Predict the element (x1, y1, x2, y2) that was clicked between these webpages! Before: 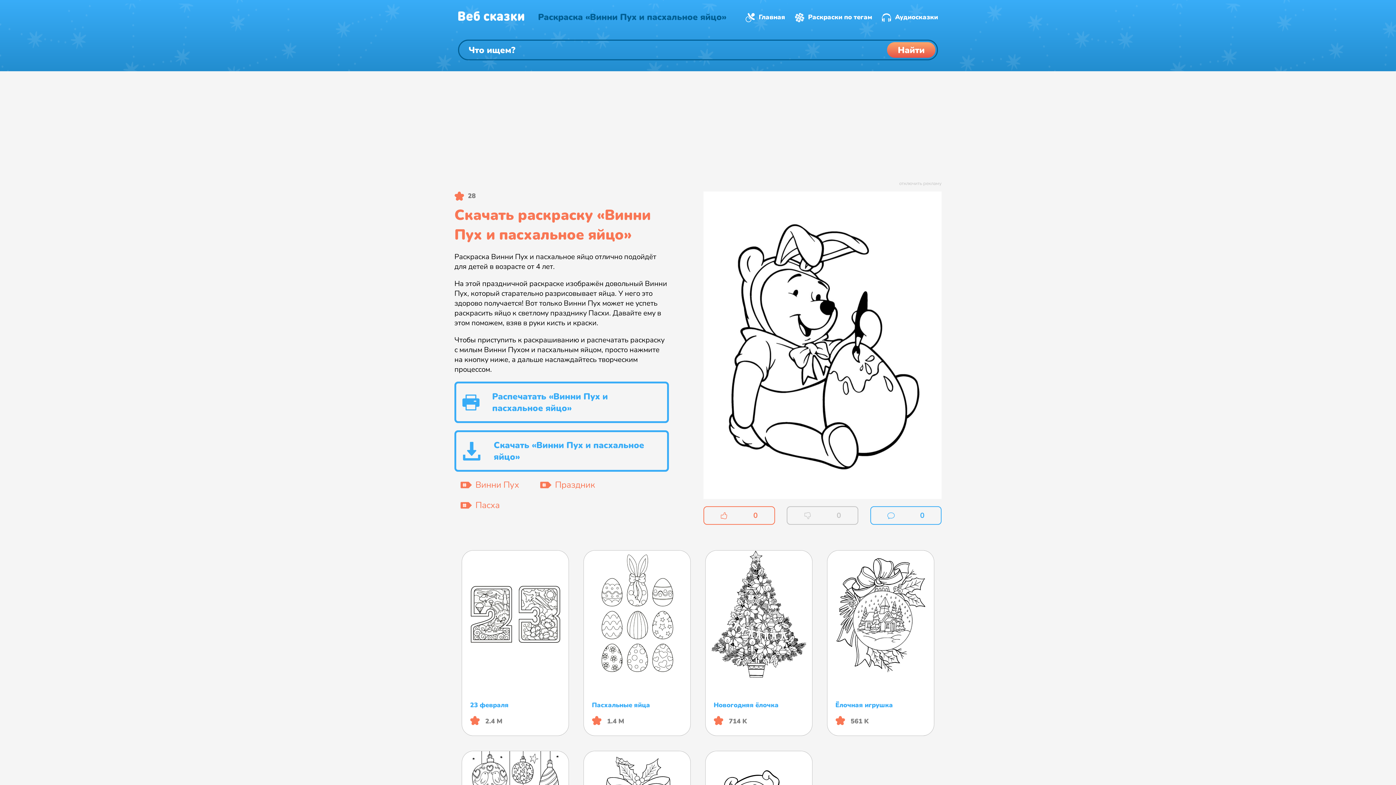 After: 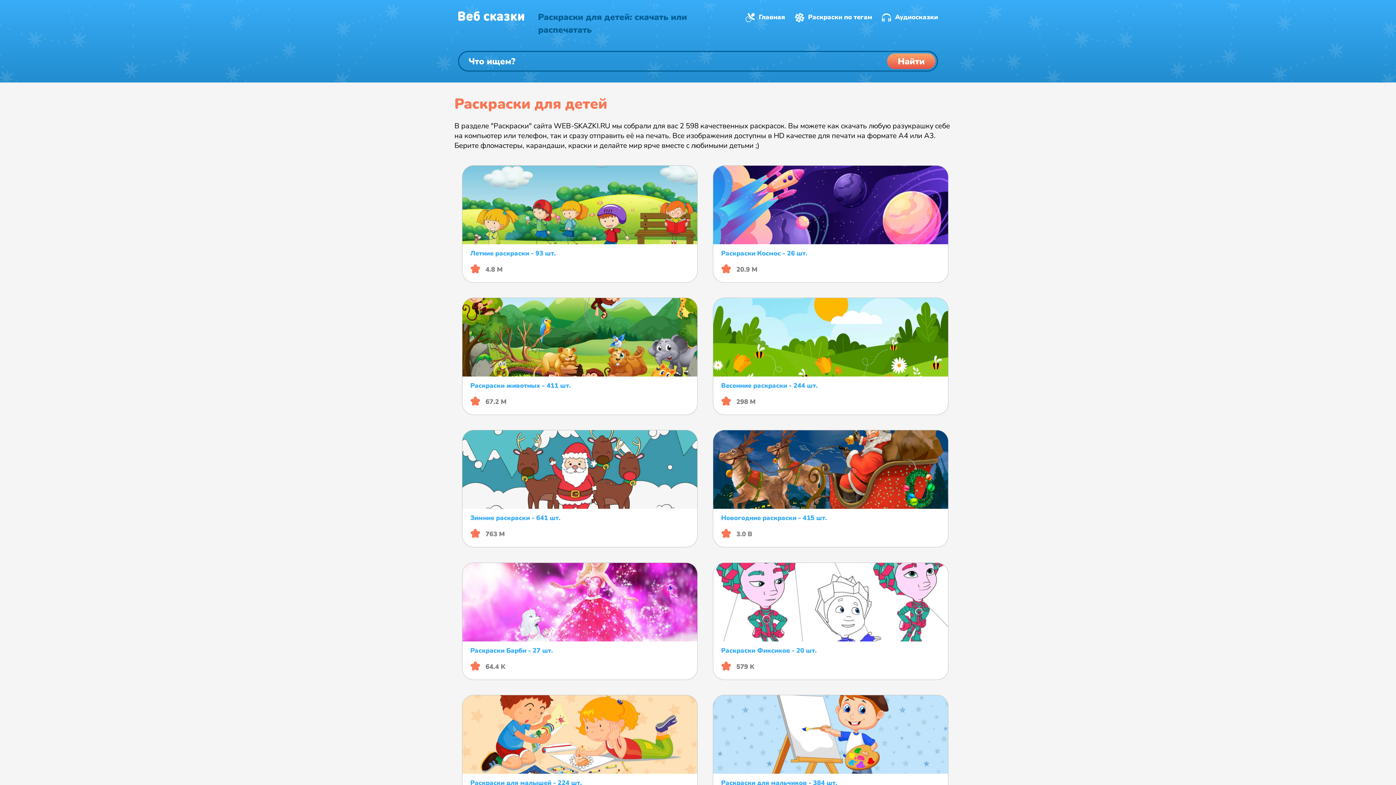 Action: bbox: (745, 10, 785, 23) label: Главная